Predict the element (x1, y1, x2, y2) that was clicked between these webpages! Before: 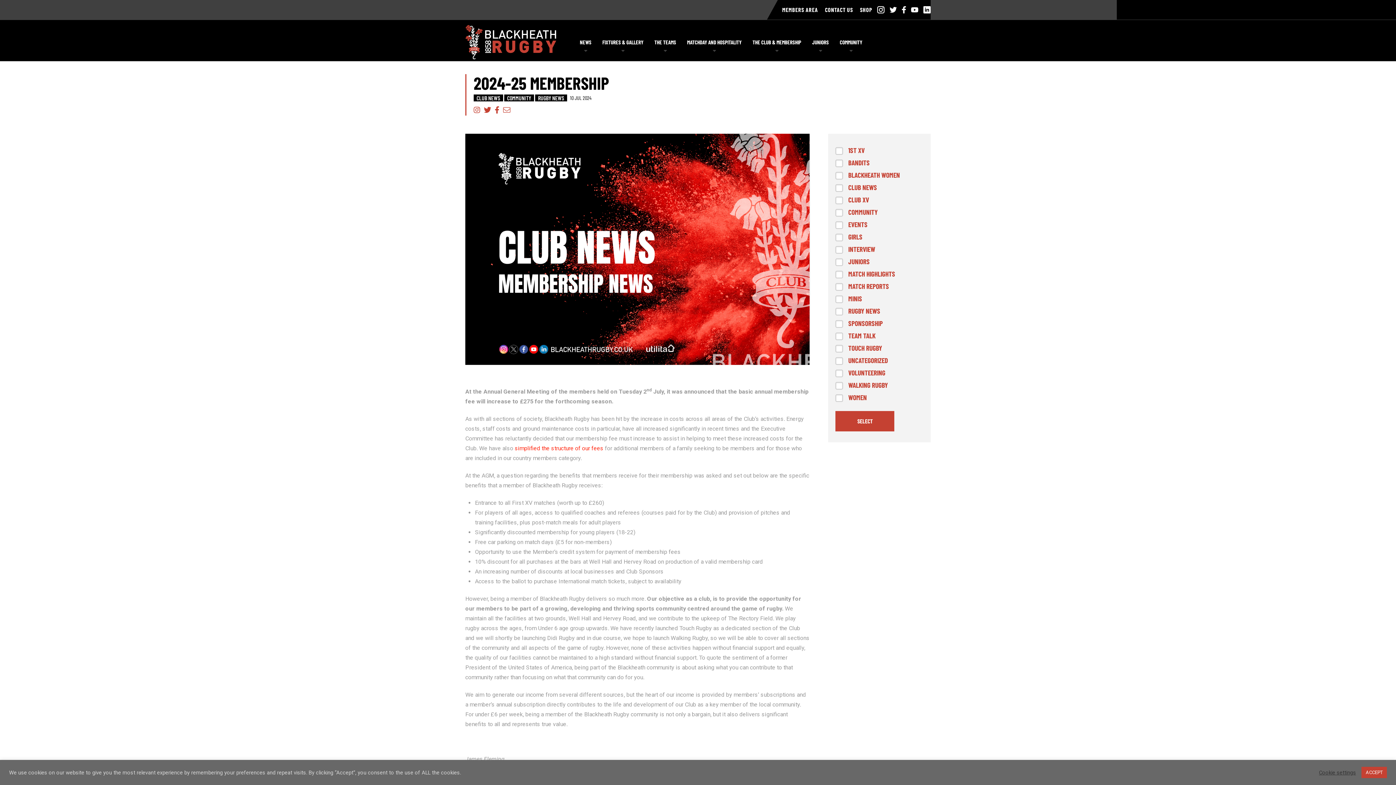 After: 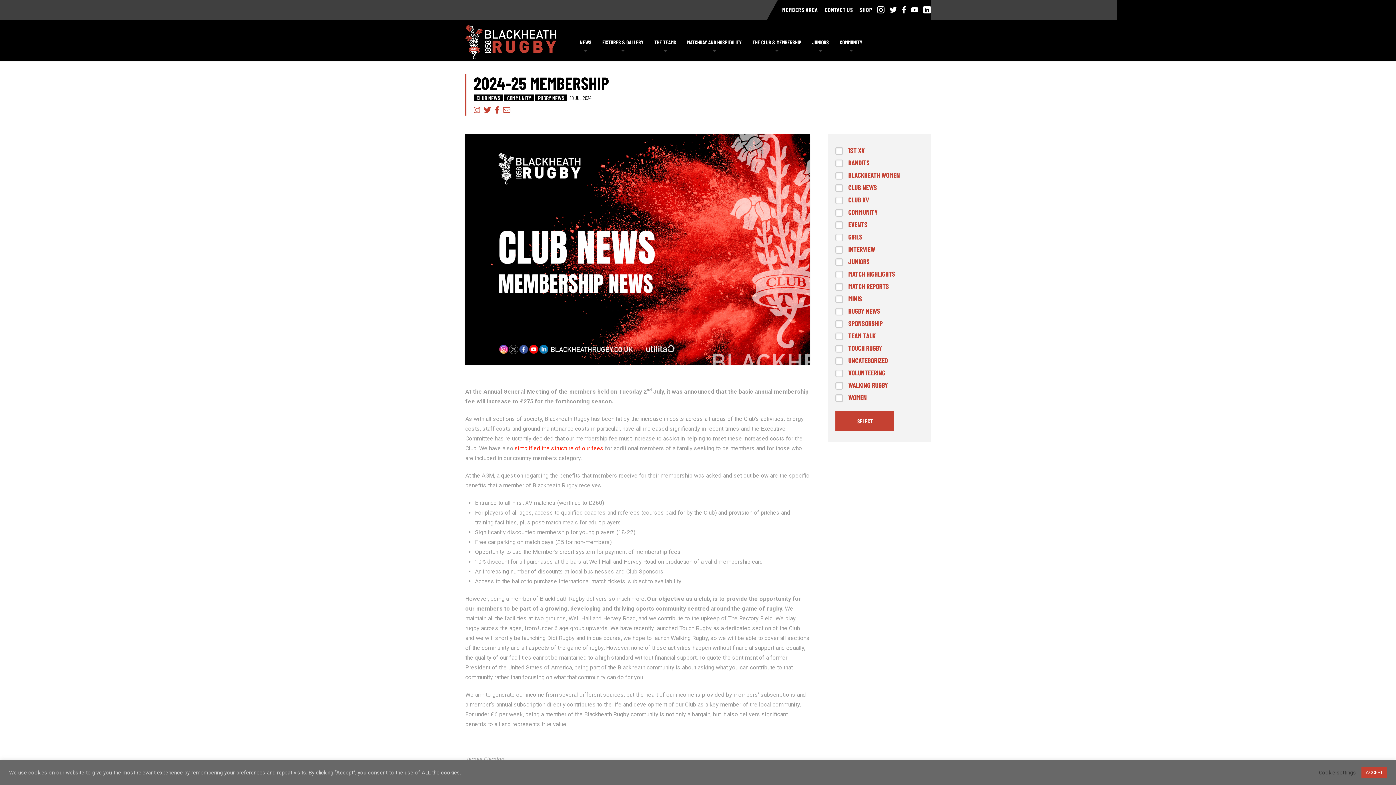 Action: bbox: (482, 104, 493, 115)